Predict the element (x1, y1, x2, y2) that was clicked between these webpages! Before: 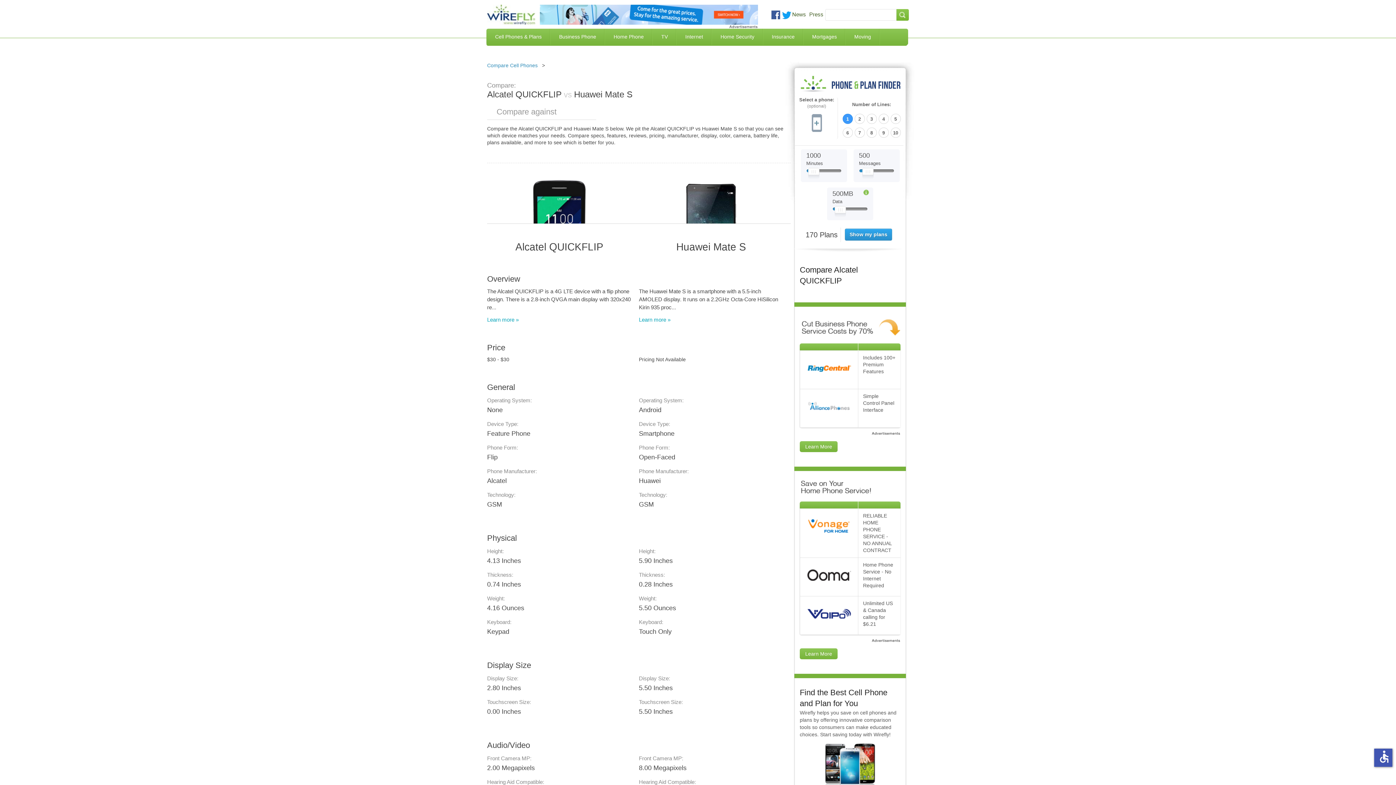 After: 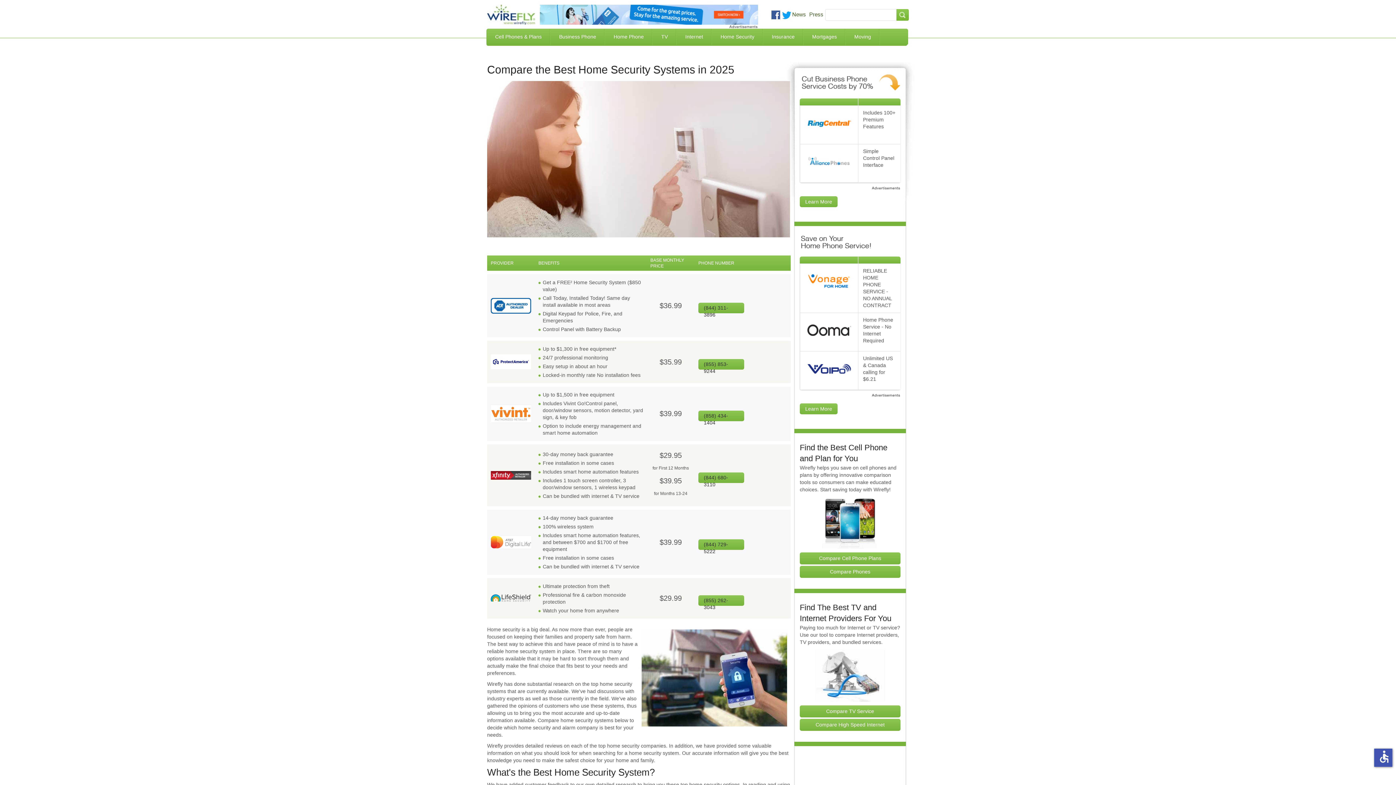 Action: bbox: (712, 28, 763, 45) label: Home Security